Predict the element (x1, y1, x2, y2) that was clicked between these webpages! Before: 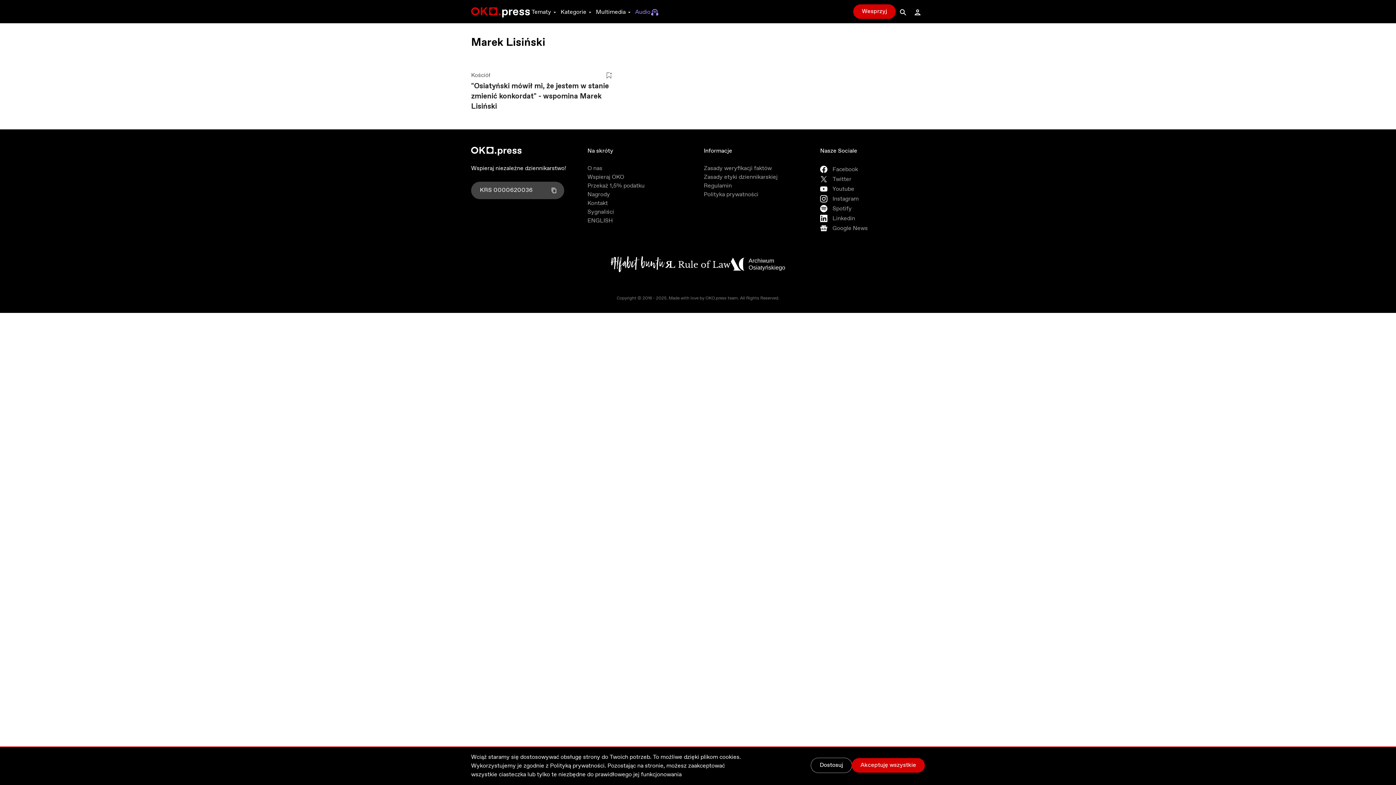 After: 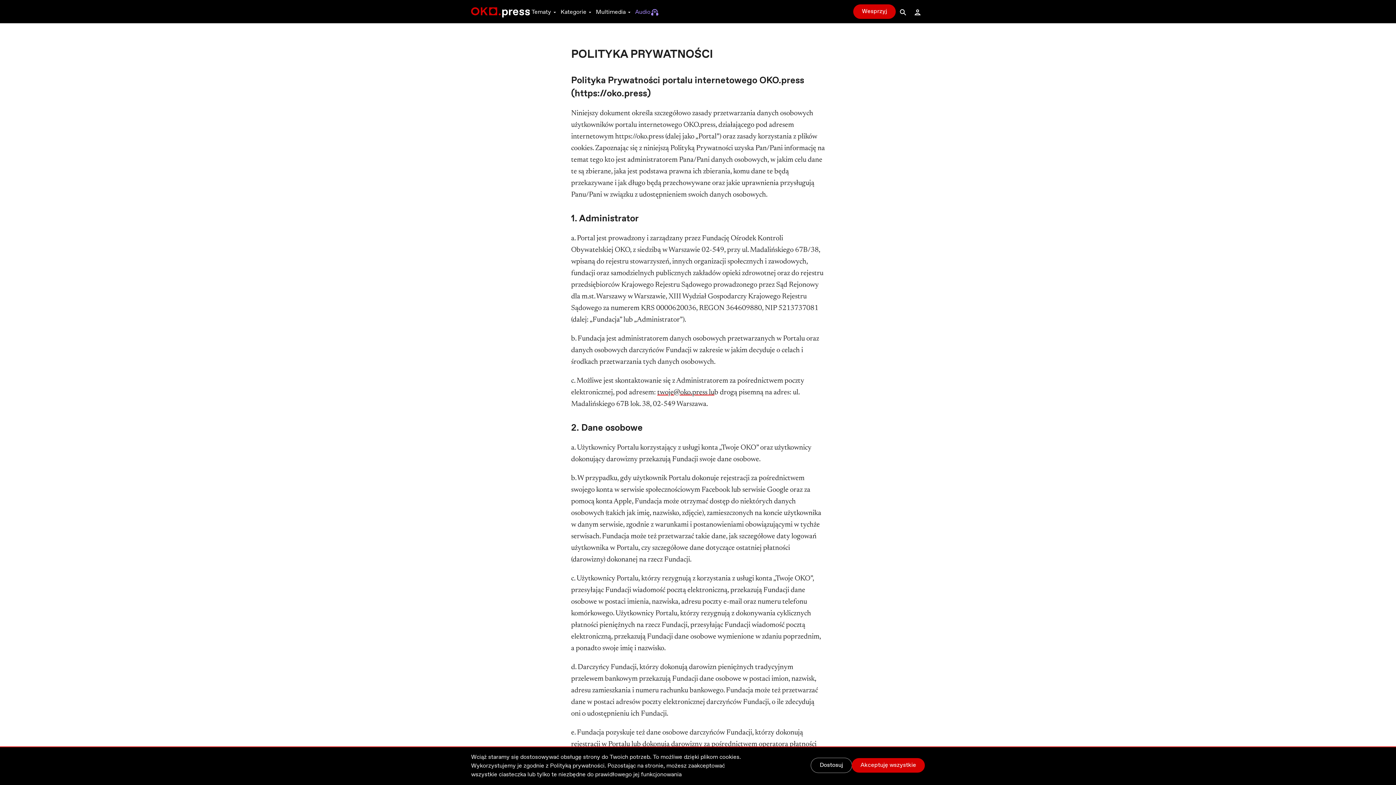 Action: label: Polityką prywatności. bbox: (550, 762, 606, 770)